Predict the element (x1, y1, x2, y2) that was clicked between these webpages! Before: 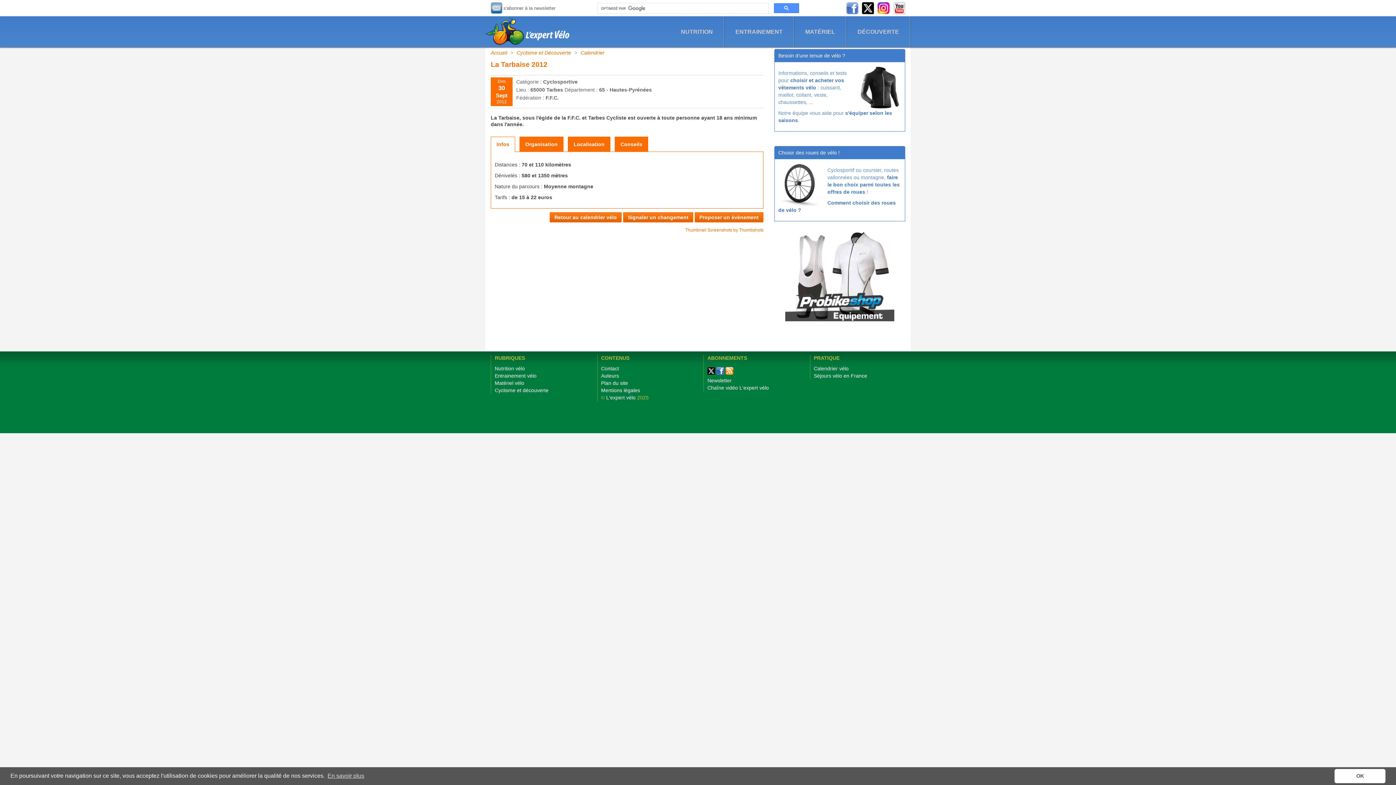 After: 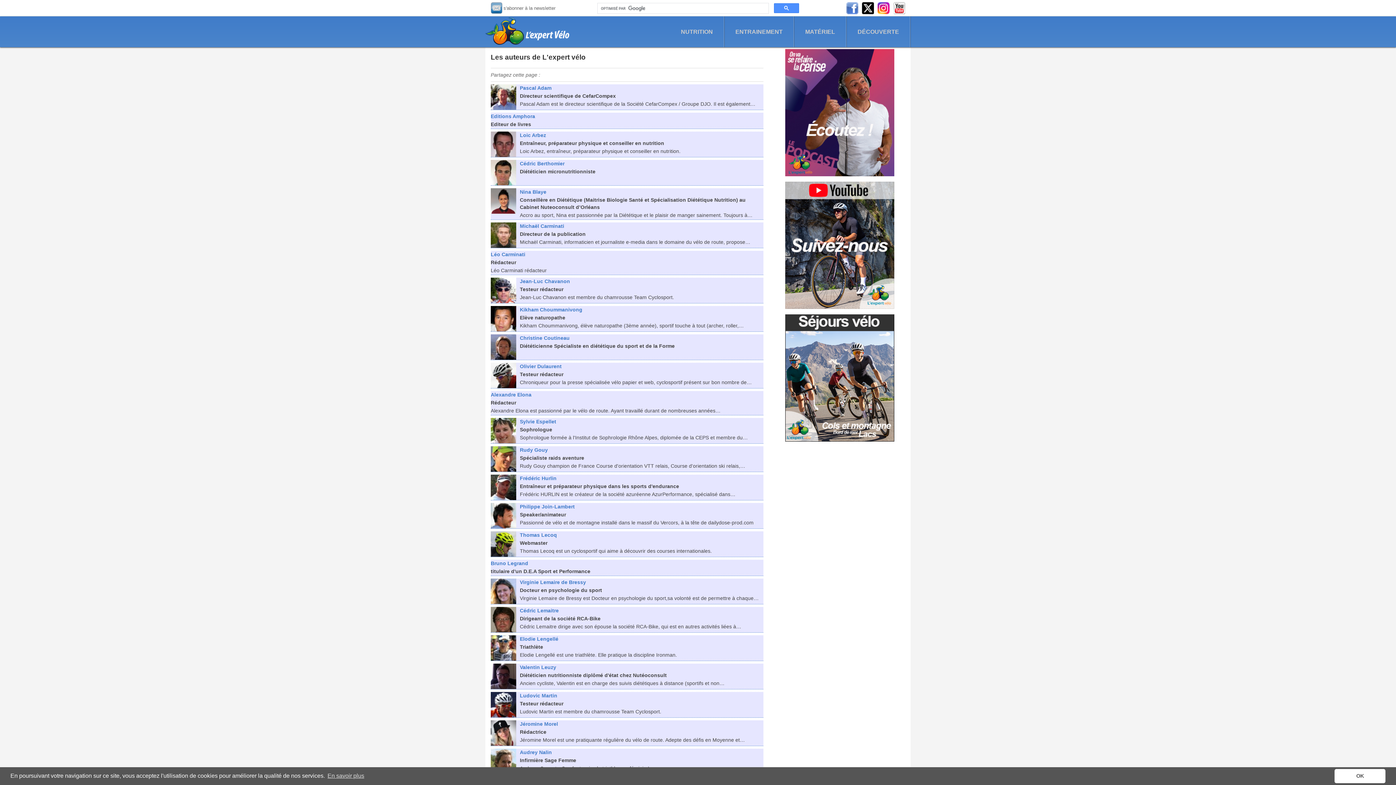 Action: label: Auteurs bbox: (601, 373, 619, 378)